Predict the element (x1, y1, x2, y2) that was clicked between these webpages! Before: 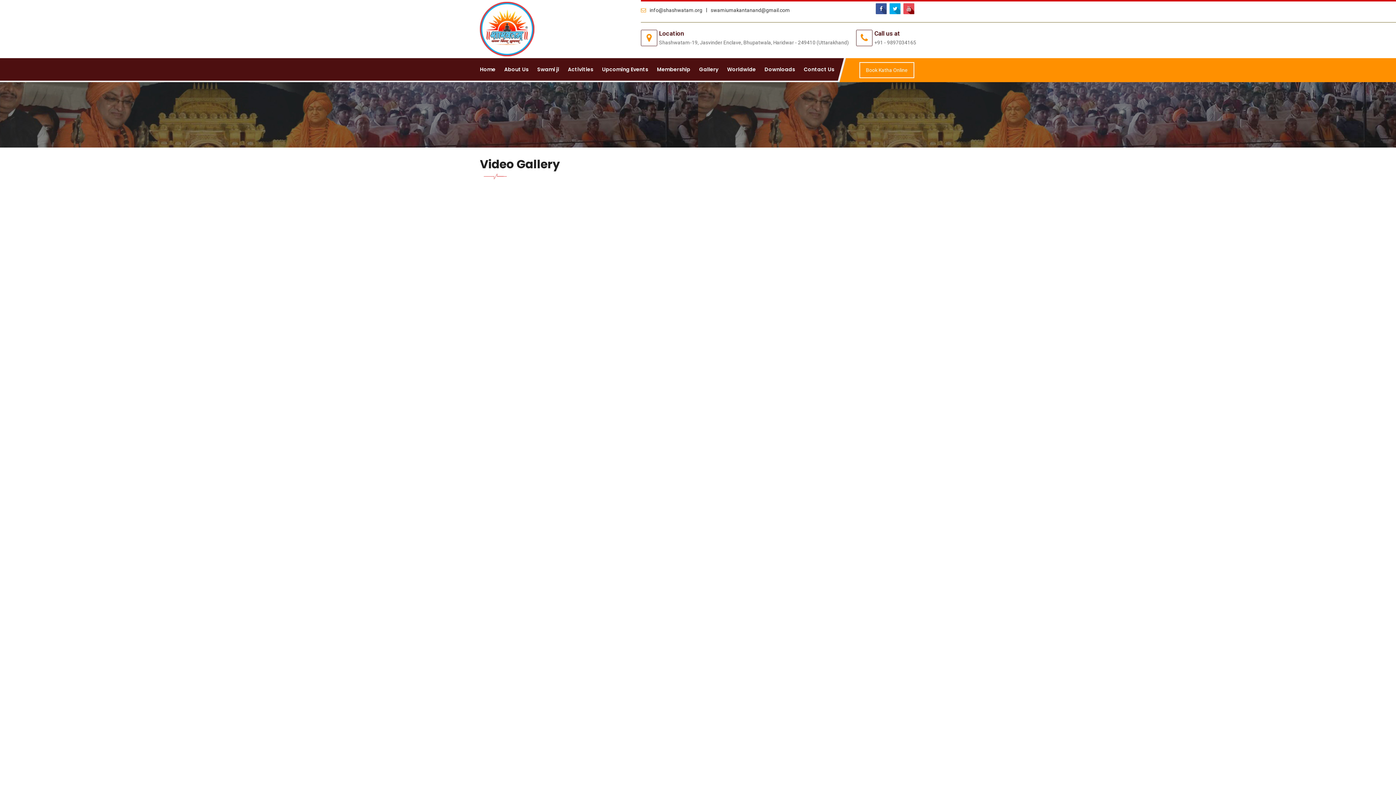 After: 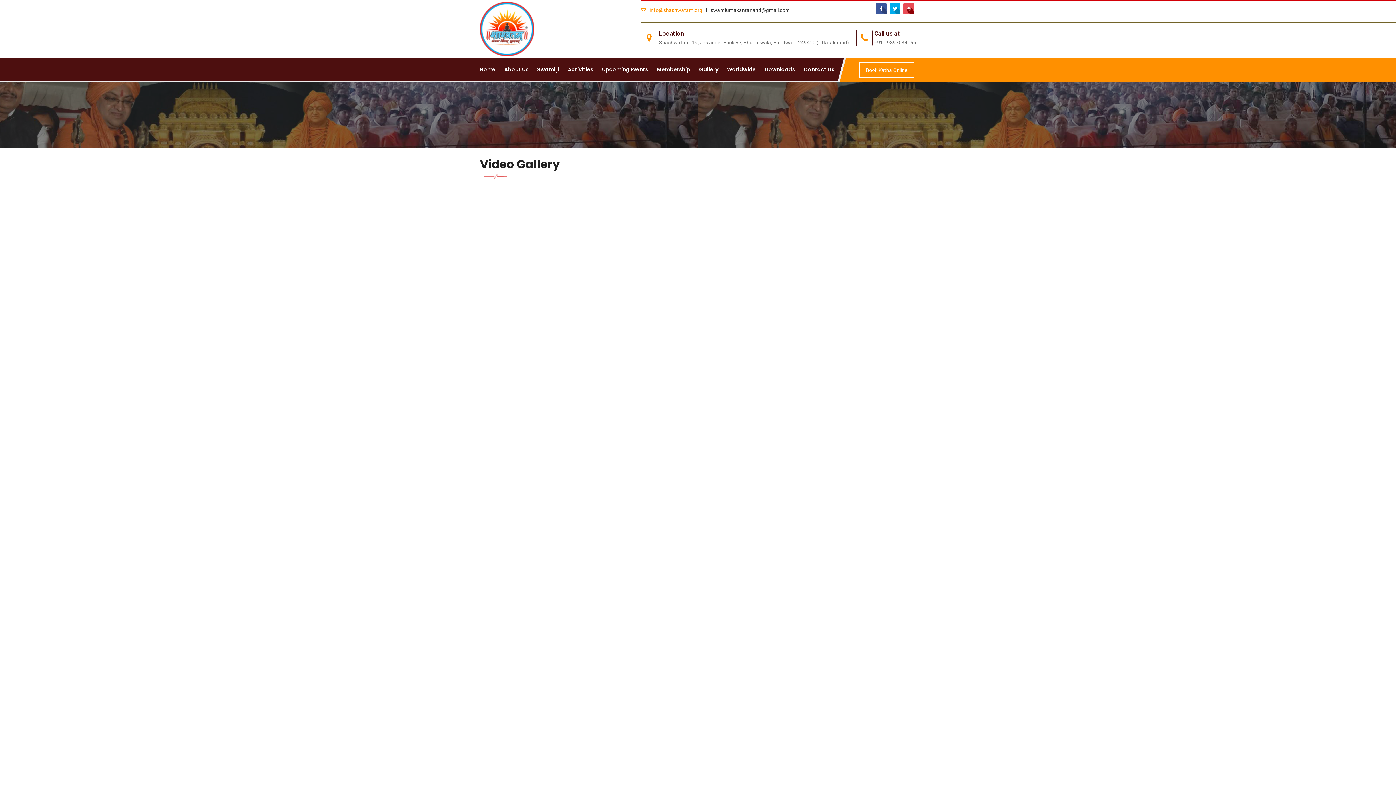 Action: label: info@shashwatam.org bbox: (649, 7, 702, 13)